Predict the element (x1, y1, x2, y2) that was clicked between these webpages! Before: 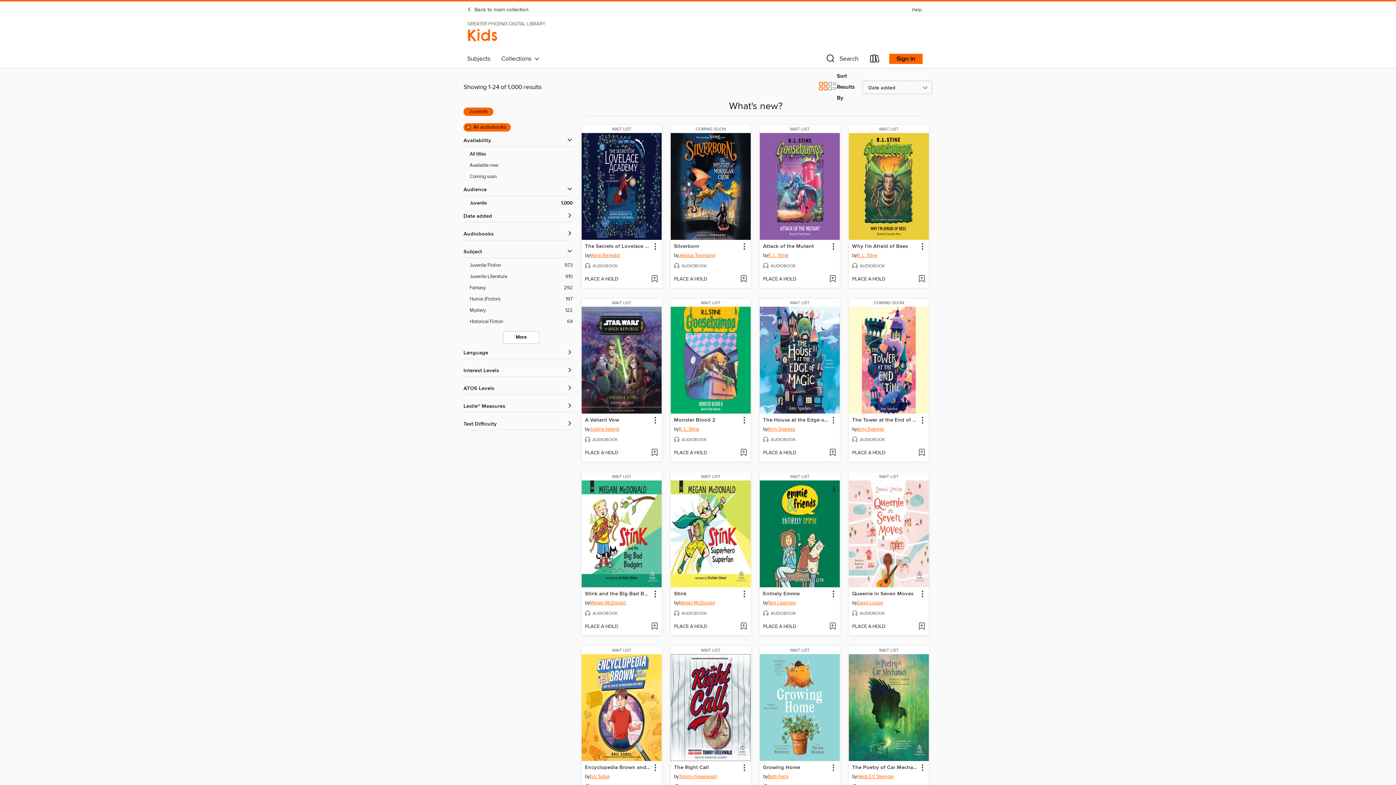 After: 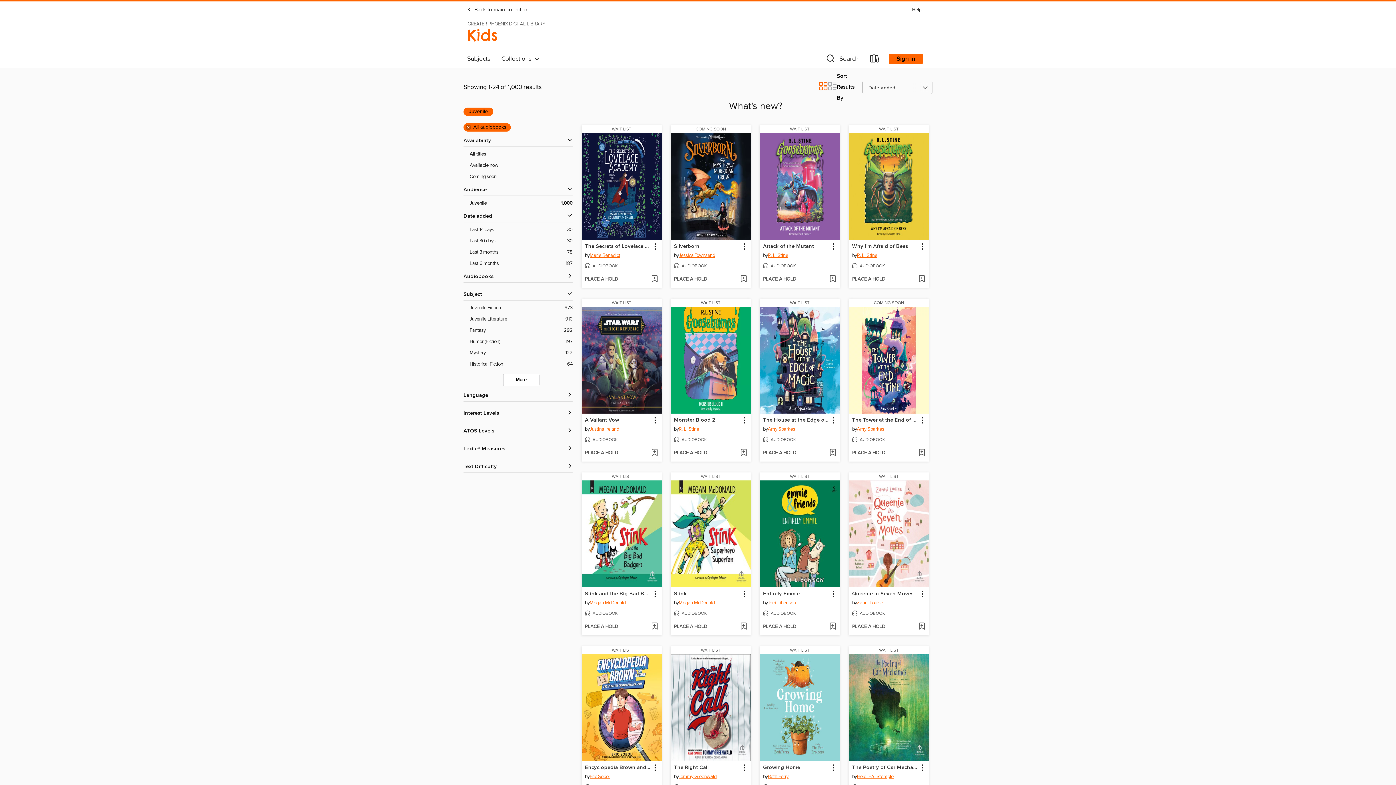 Action: bbox: (463, 212, 572, 220) label: Date added filters